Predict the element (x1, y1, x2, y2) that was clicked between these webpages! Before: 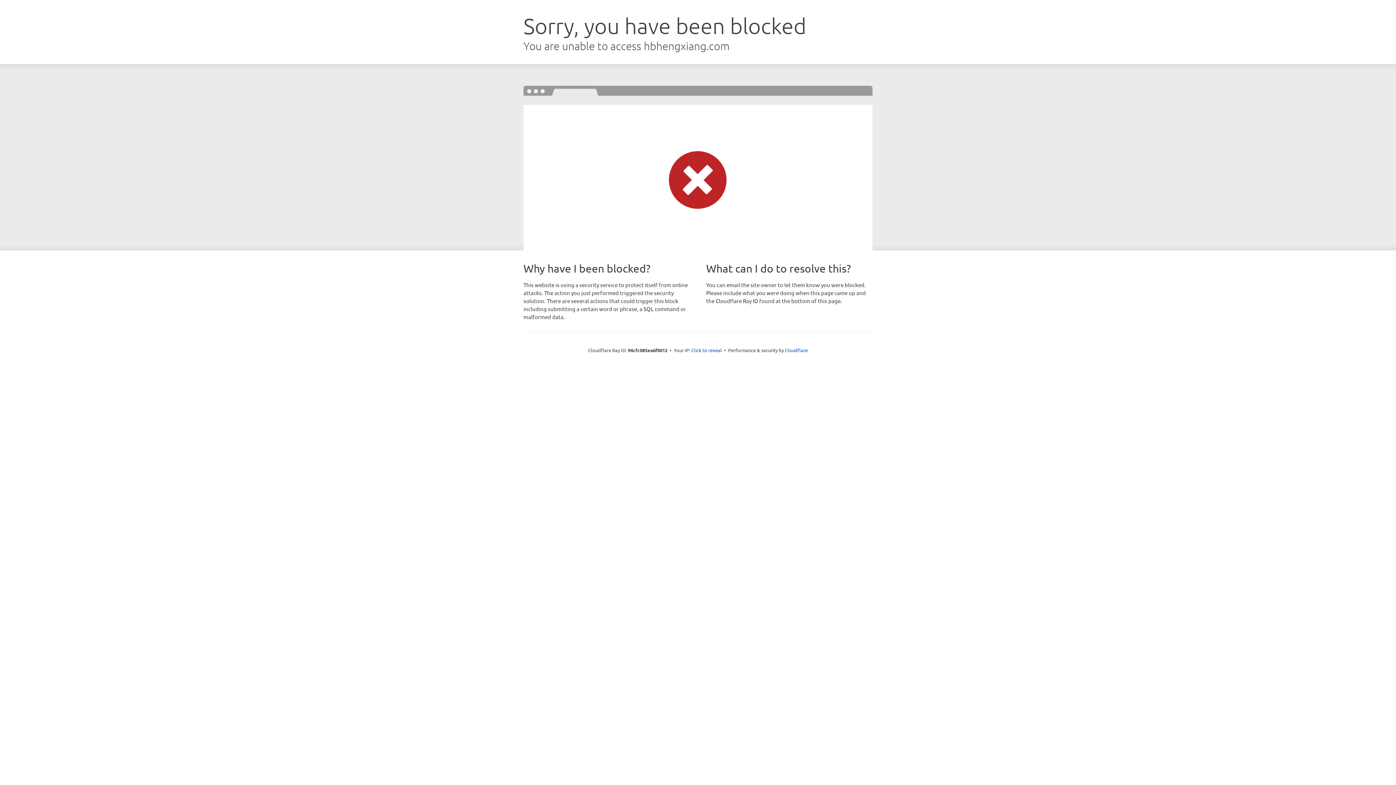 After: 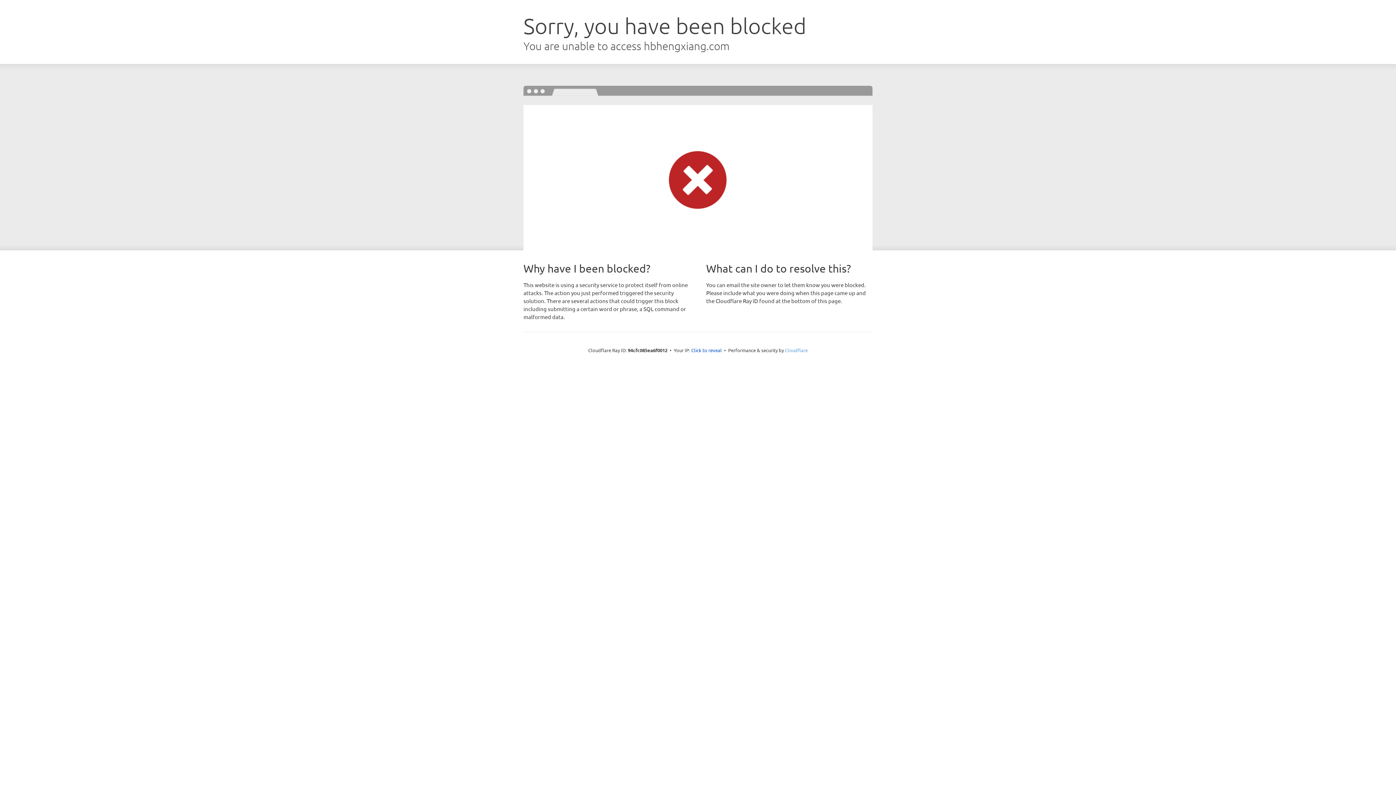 Action: bbox: (785, 347, 808, 353) label: Cloudflare